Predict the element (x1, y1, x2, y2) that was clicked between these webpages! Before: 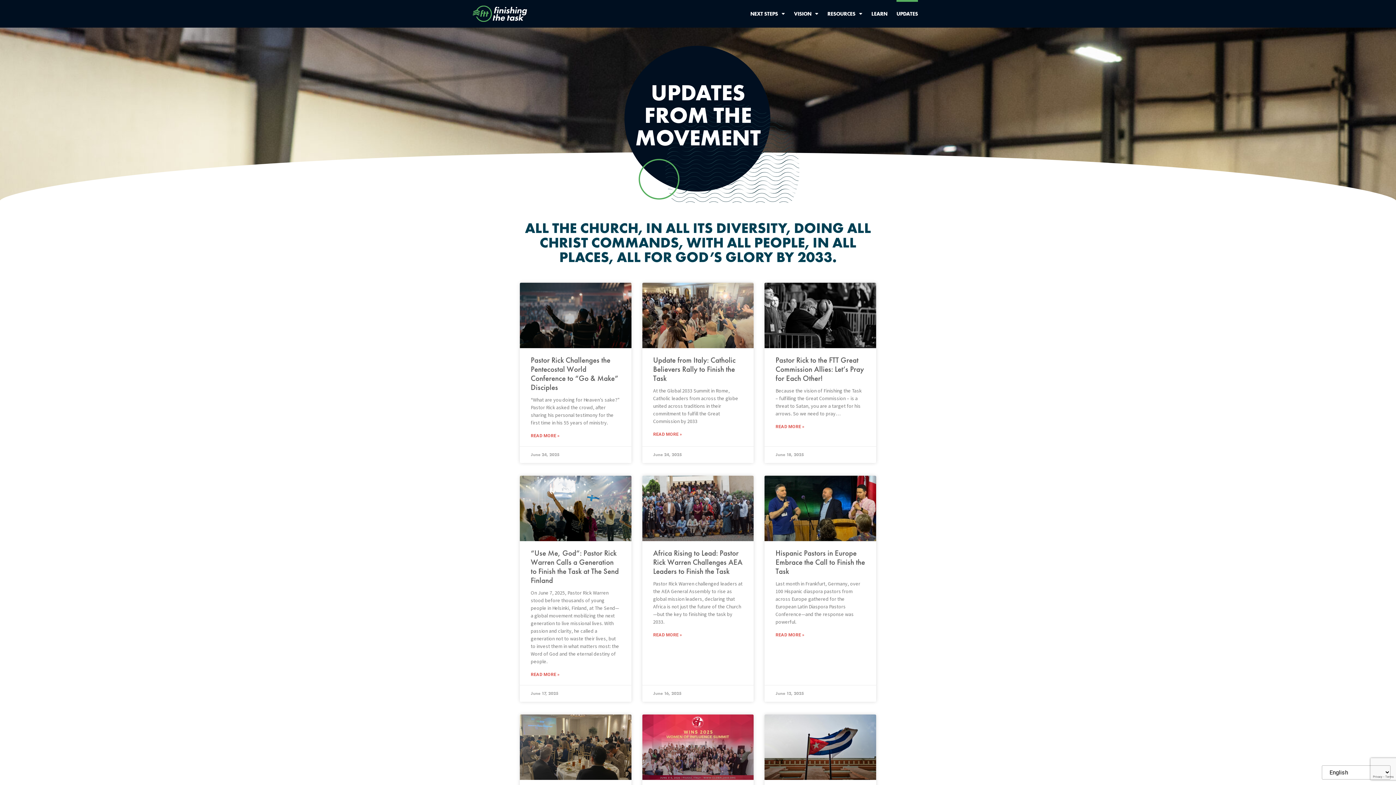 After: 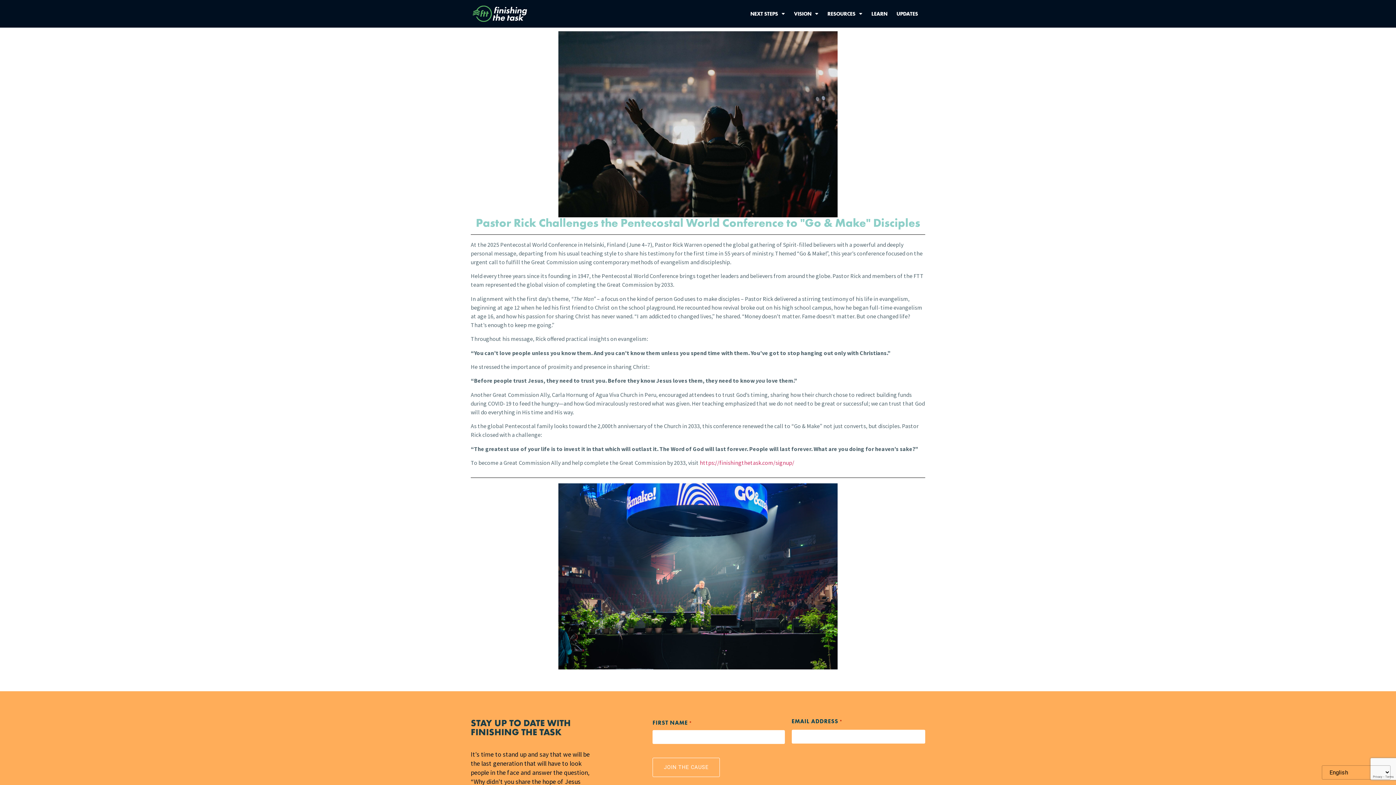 Action: label: Read more about Pastor Rick Challenges the Pentecostal World Conference to “Go & Make” Disciples bbox: (530, 432, 559, 439)